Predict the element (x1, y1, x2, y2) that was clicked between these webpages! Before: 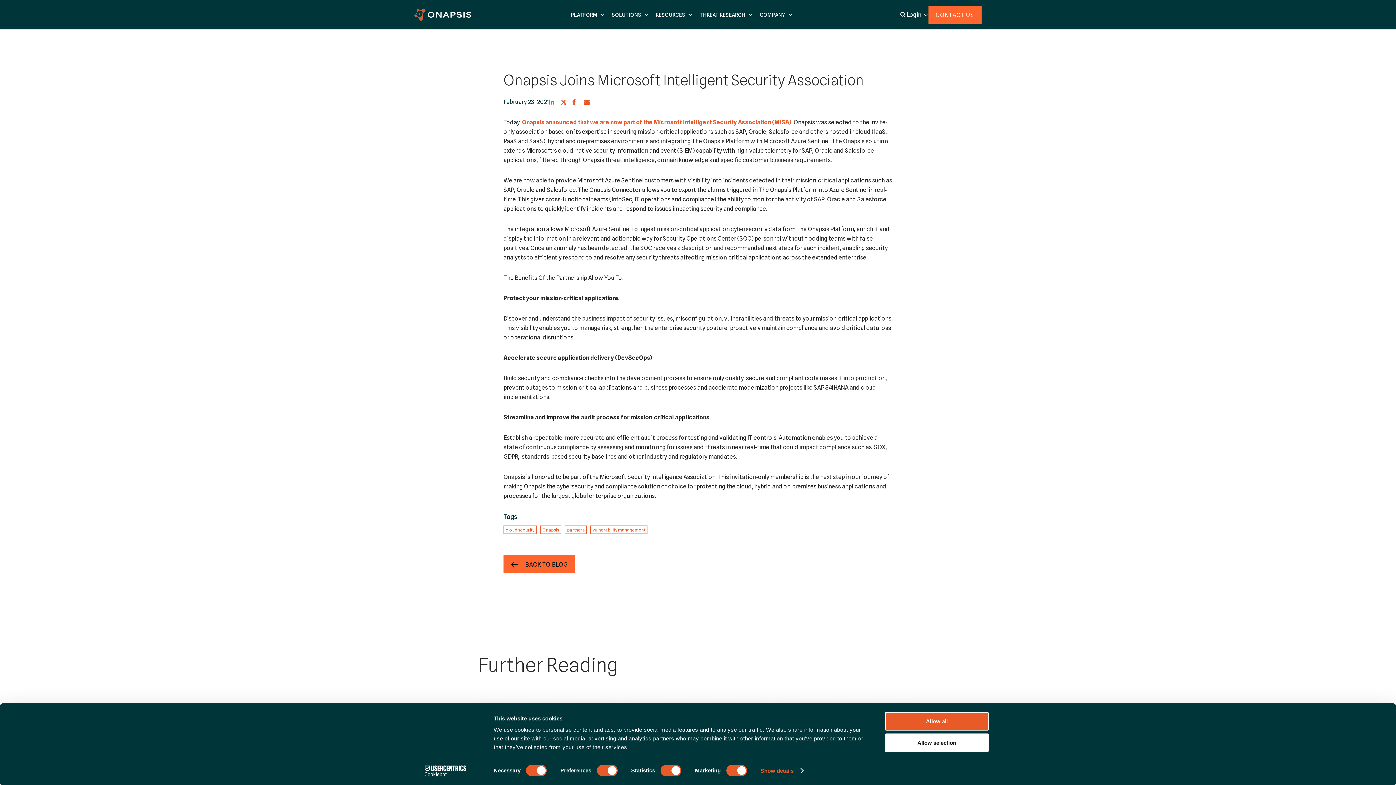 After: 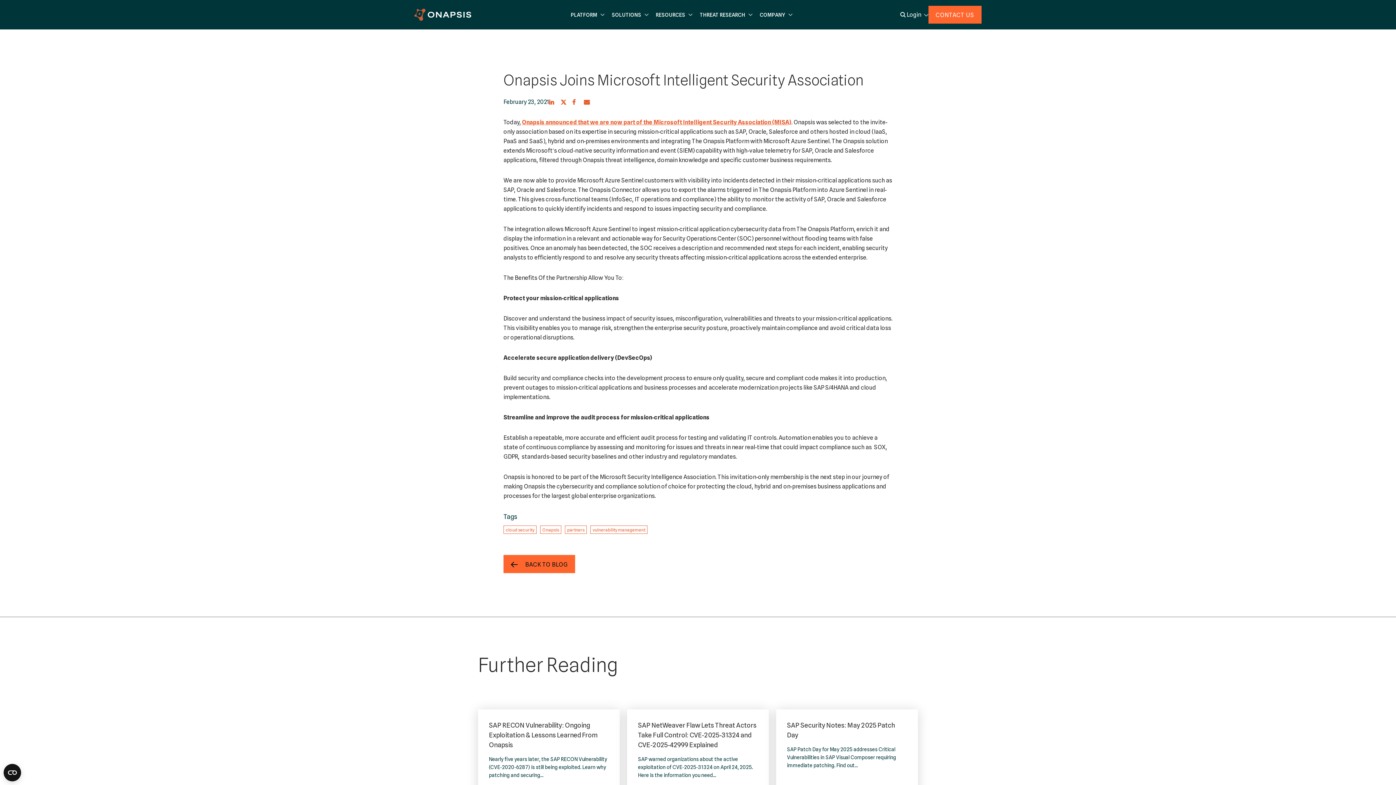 Action: bbox: (885, 733, 989, 752) label: Allow selection